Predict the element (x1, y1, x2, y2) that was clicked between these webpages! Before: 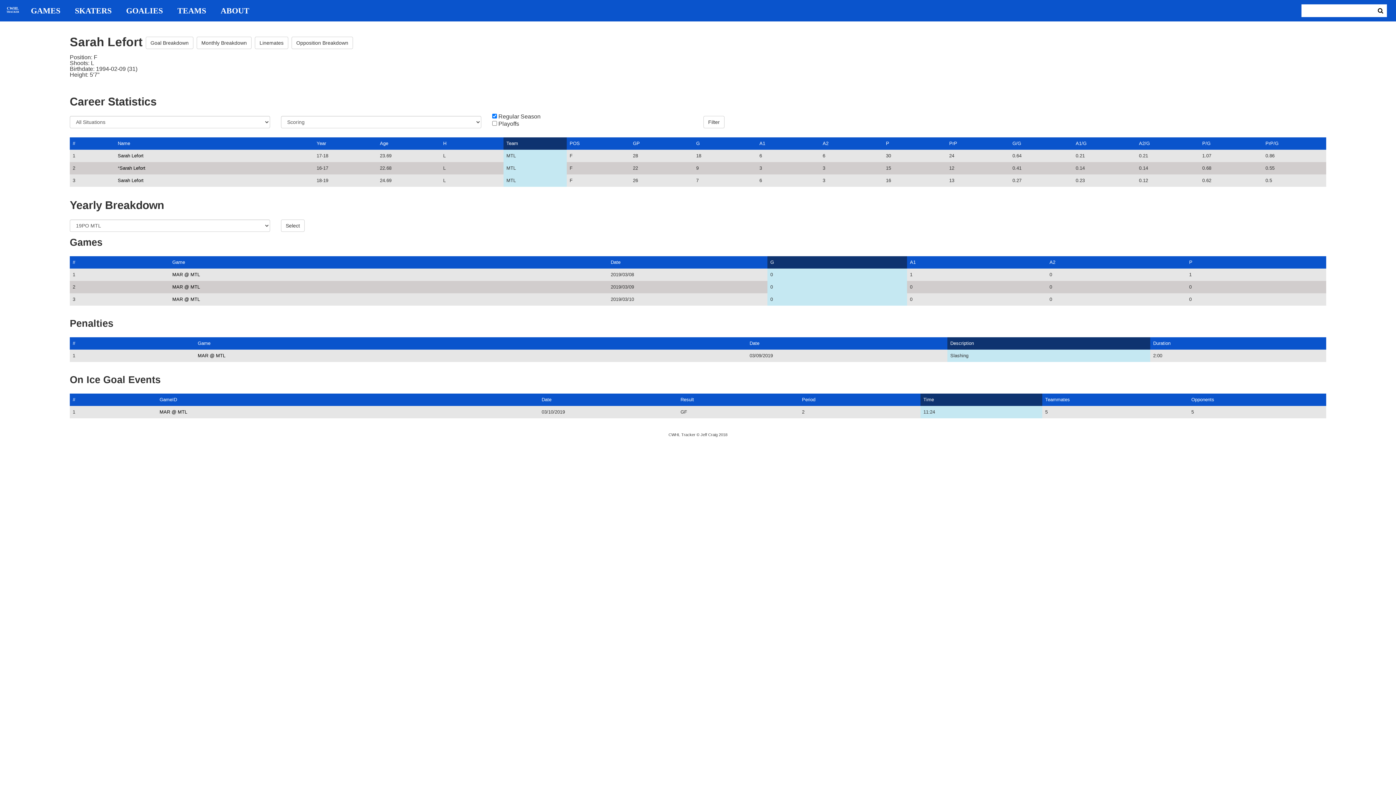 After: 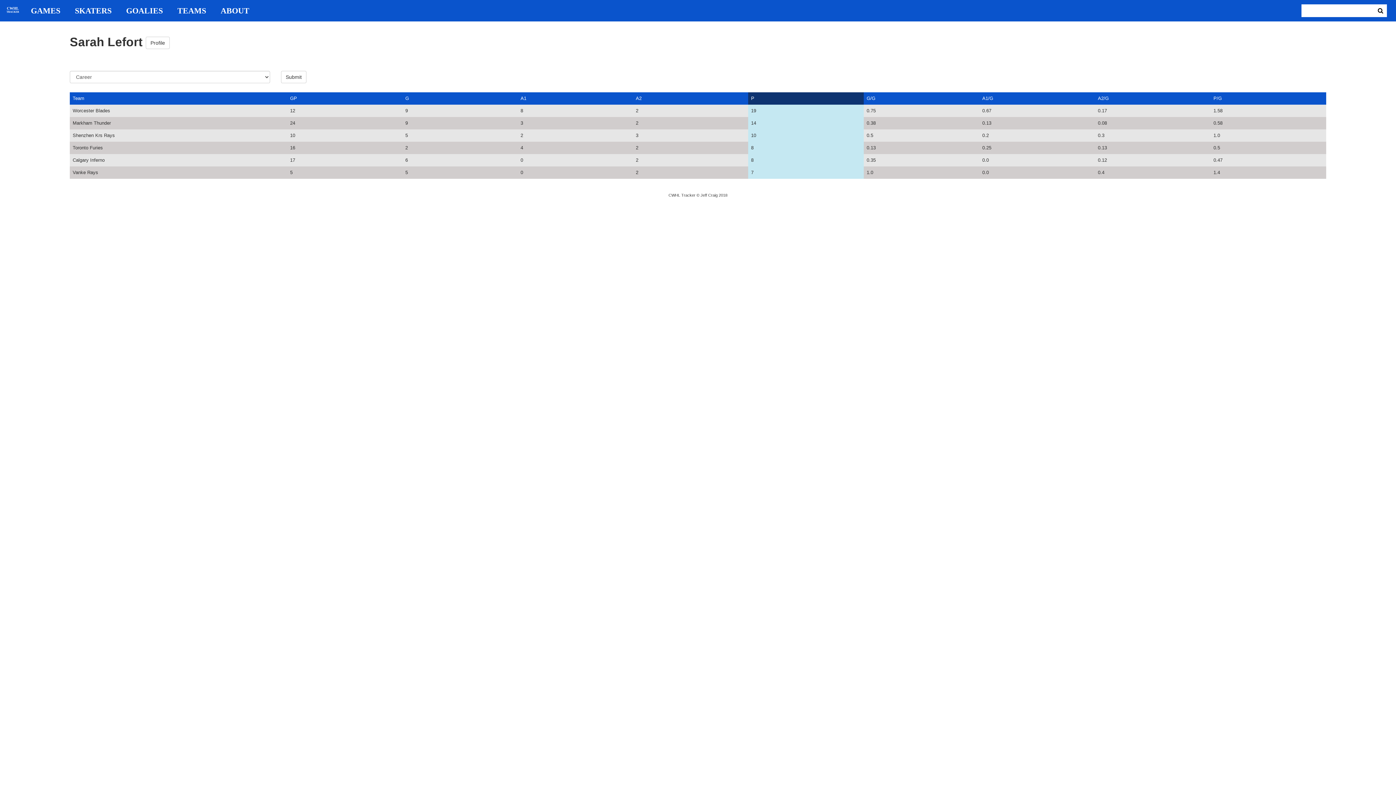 Action: label: Opposition Breakdown bbox: (291, 36, 353, 49)